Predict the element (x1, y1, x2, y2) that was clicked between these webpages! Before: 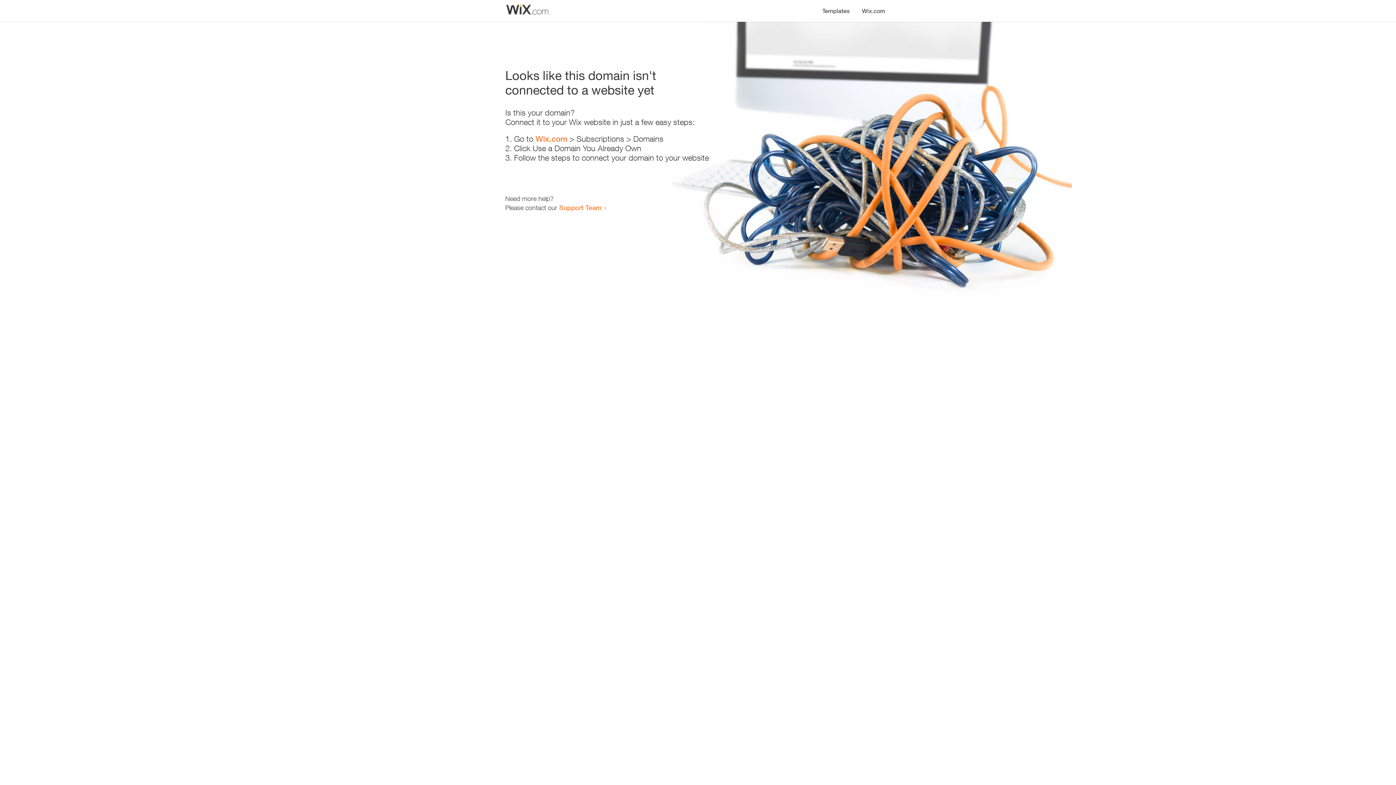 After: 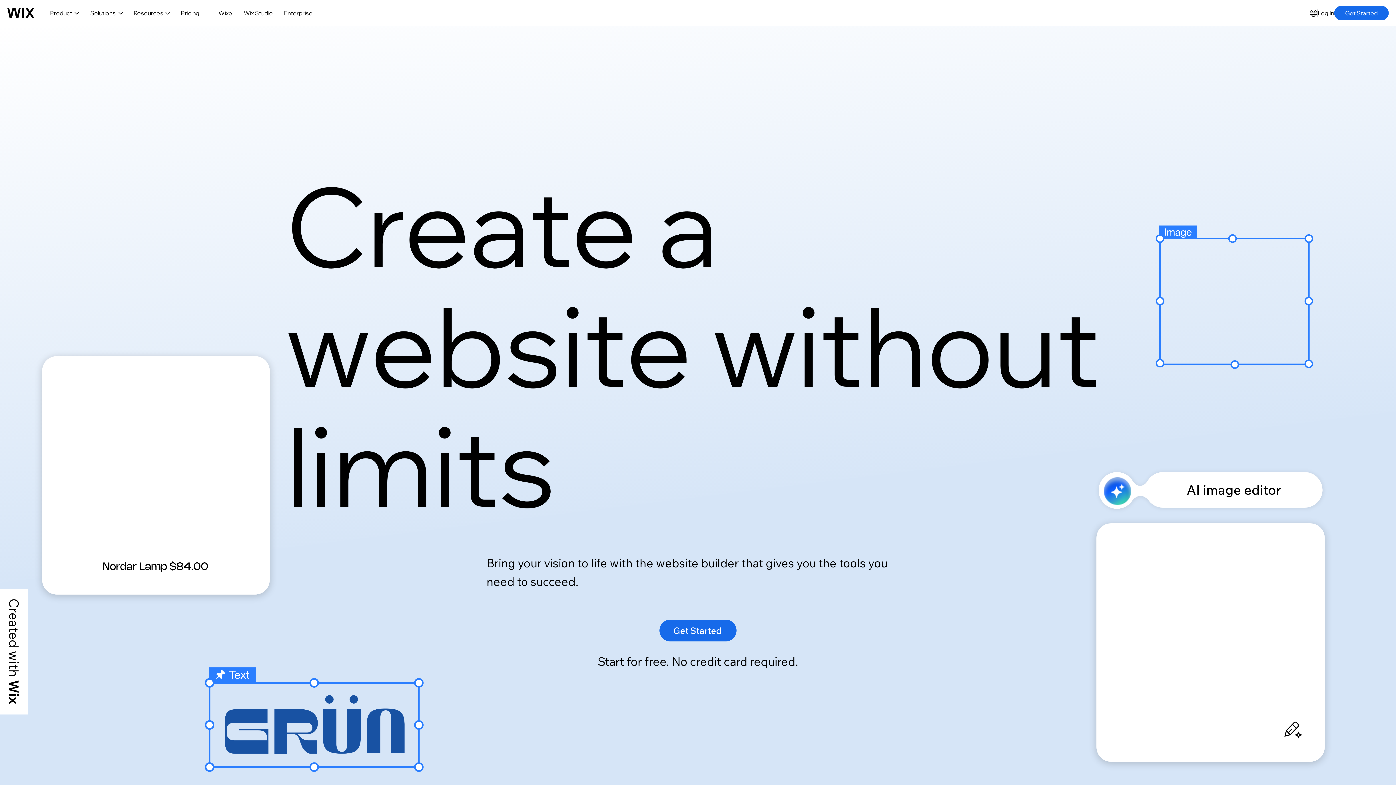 Action: bbox: (856, 0, 890, 14) label: Wix.com